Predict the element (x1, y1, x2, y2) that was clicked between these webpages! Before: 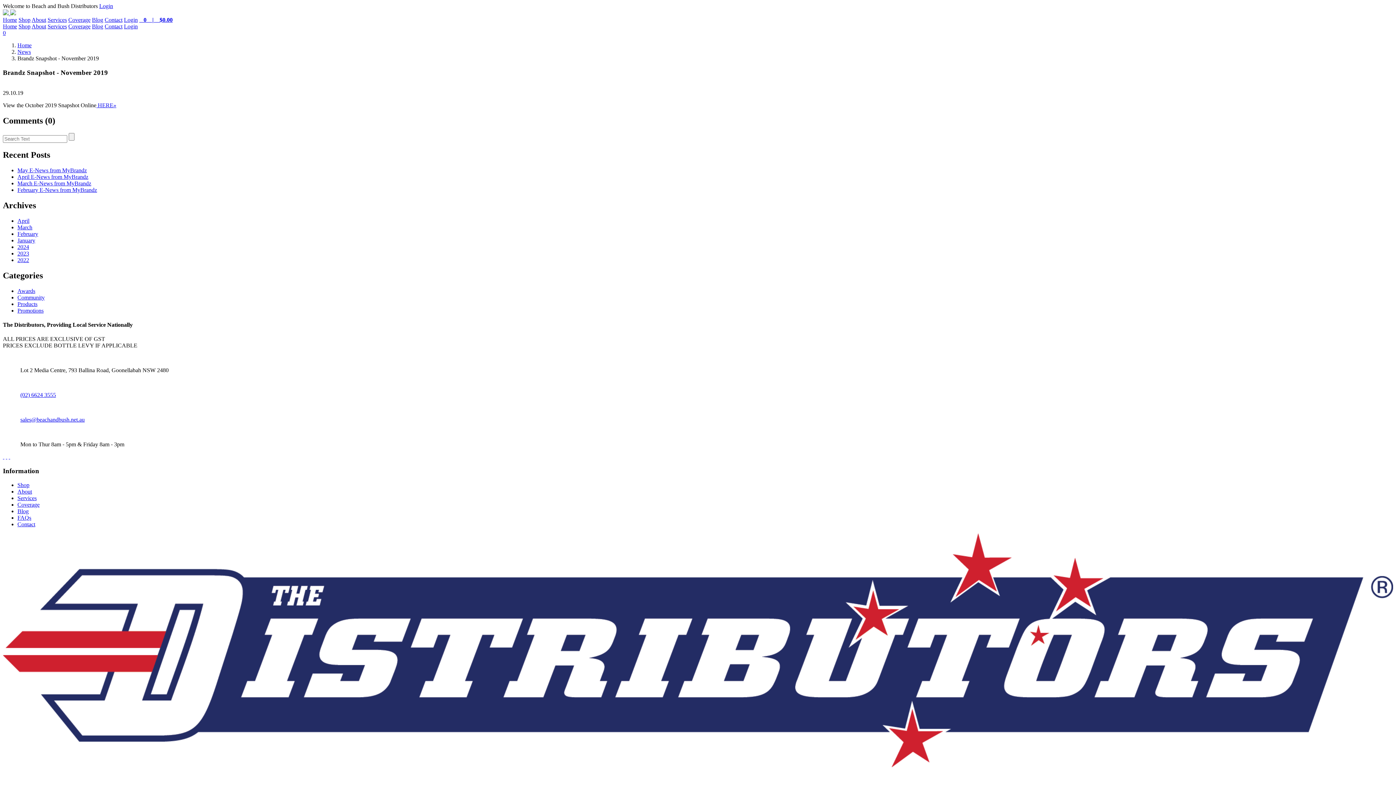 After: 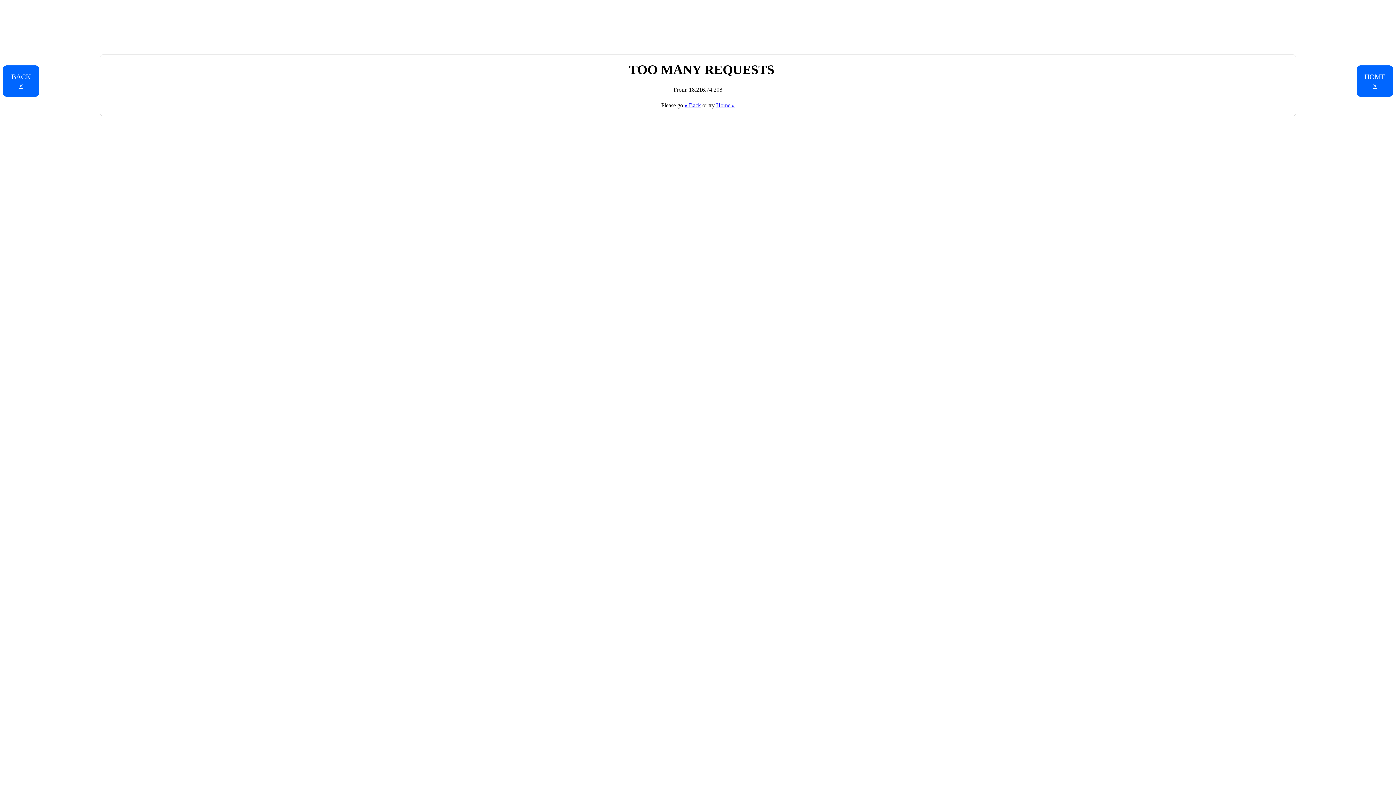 Action: bbox: (17, 217, 29, 223) label: April